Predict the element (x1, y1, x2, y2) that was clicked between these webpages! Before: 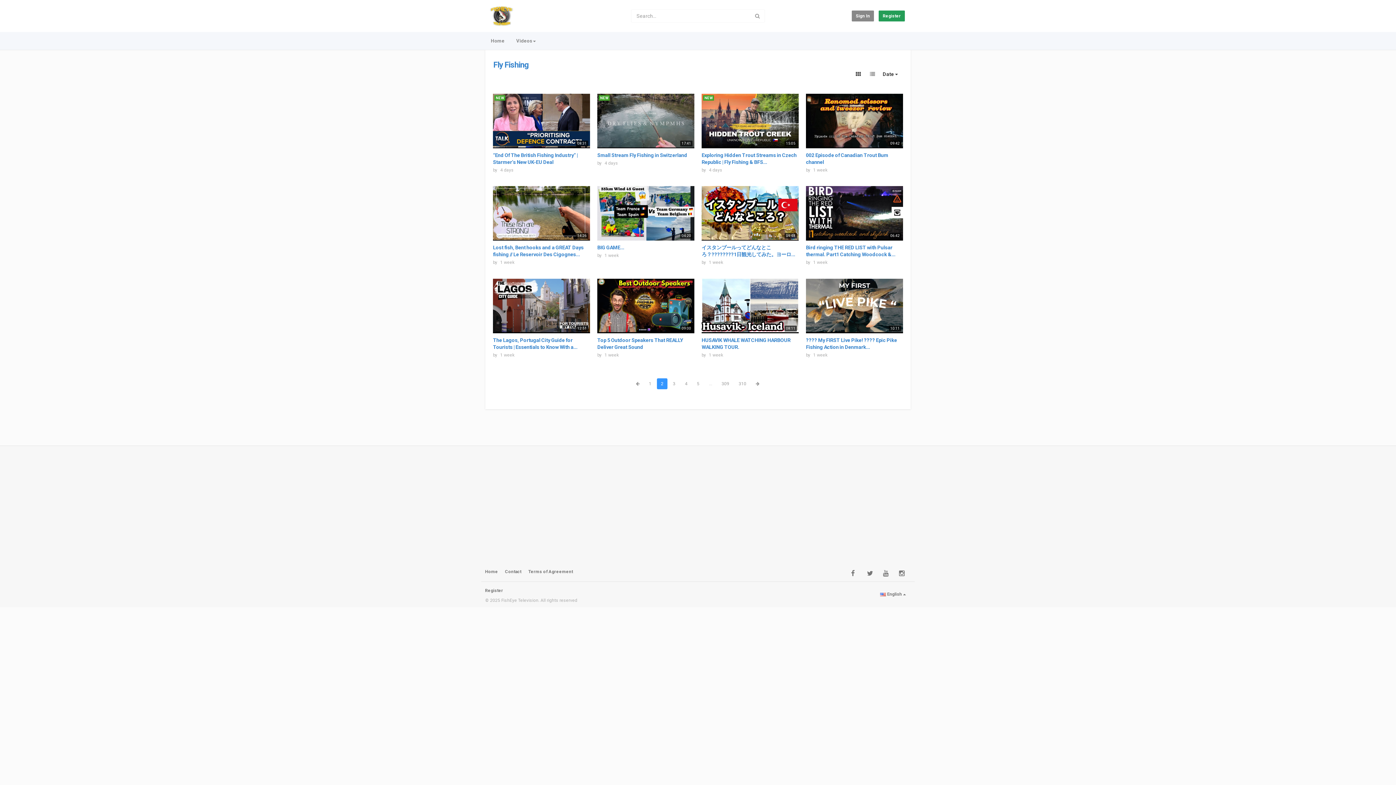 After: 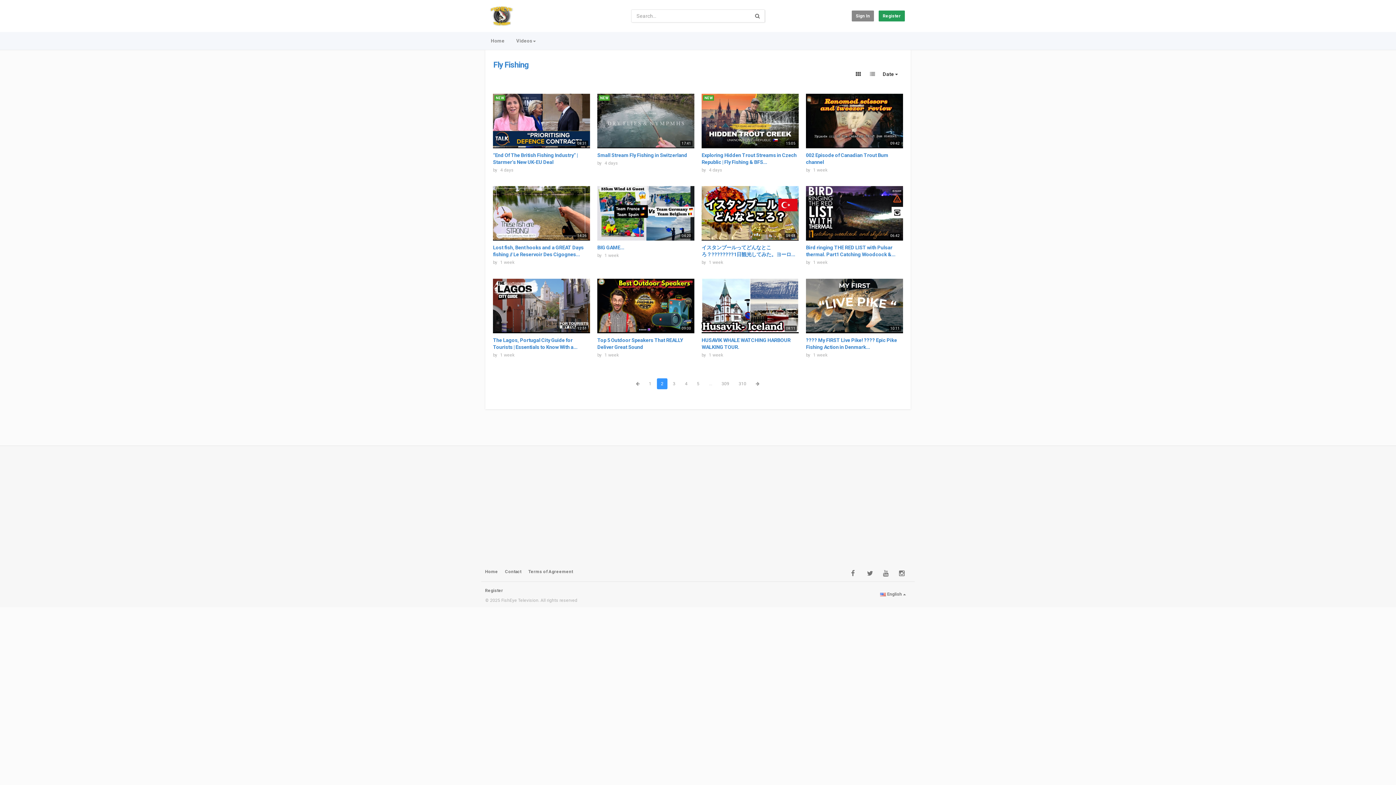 Action: bbox: (750, 9, 764, 22)